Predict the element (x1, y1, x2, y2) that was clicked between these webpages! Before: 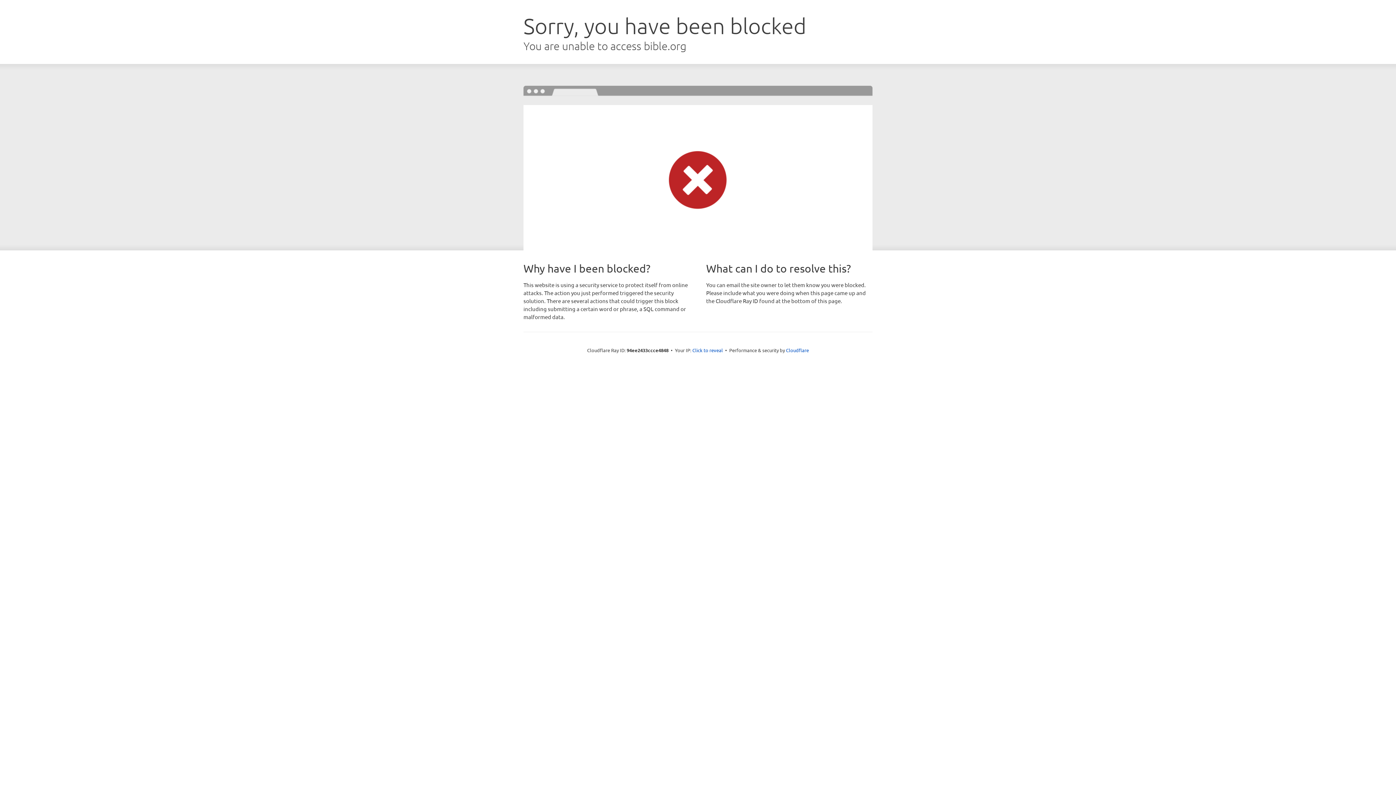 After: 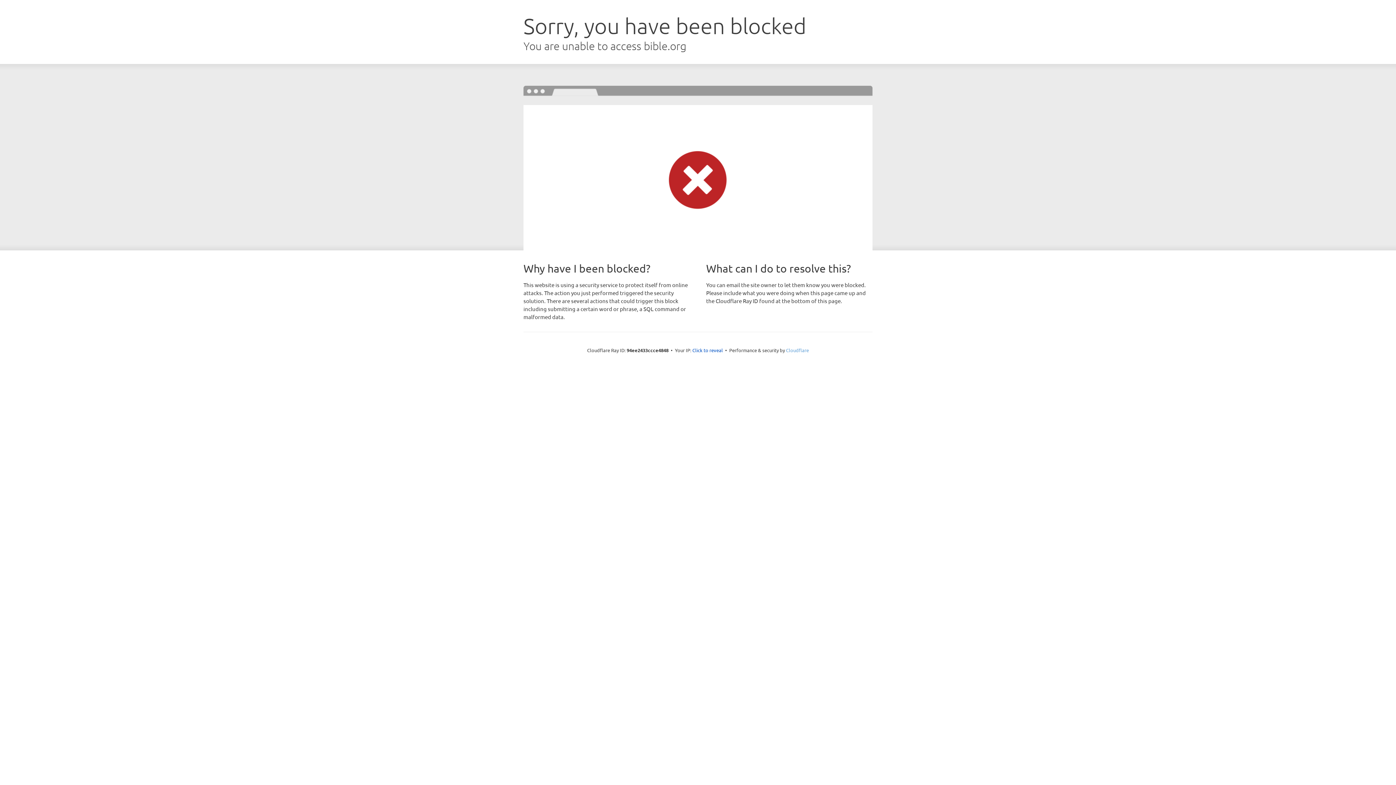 Action: bbox: (786, 347, 809, 353) label: Cloudflare